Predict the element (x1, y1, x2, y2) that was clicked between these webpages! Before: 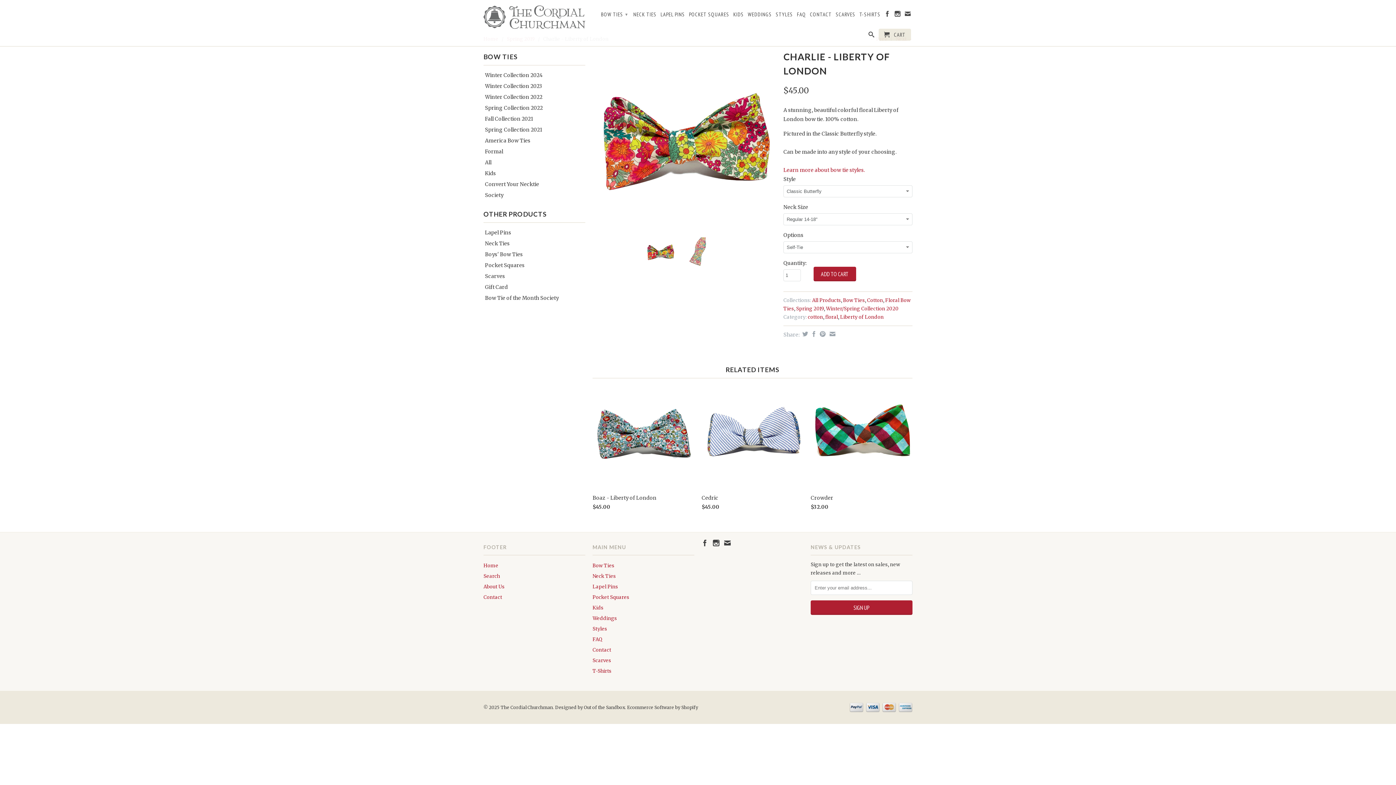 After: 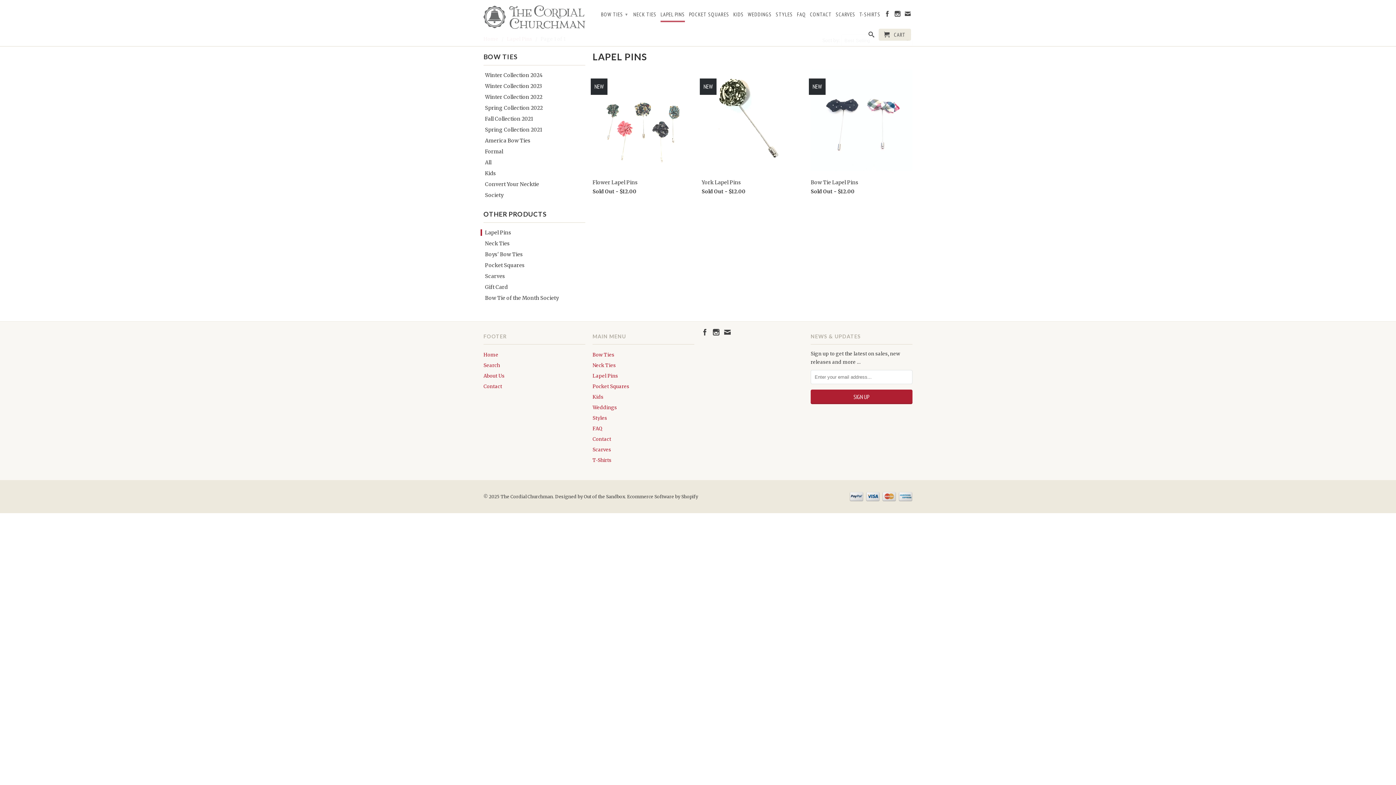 Action: bbox: (592, 583, 618, 590) label: Lapel Pins